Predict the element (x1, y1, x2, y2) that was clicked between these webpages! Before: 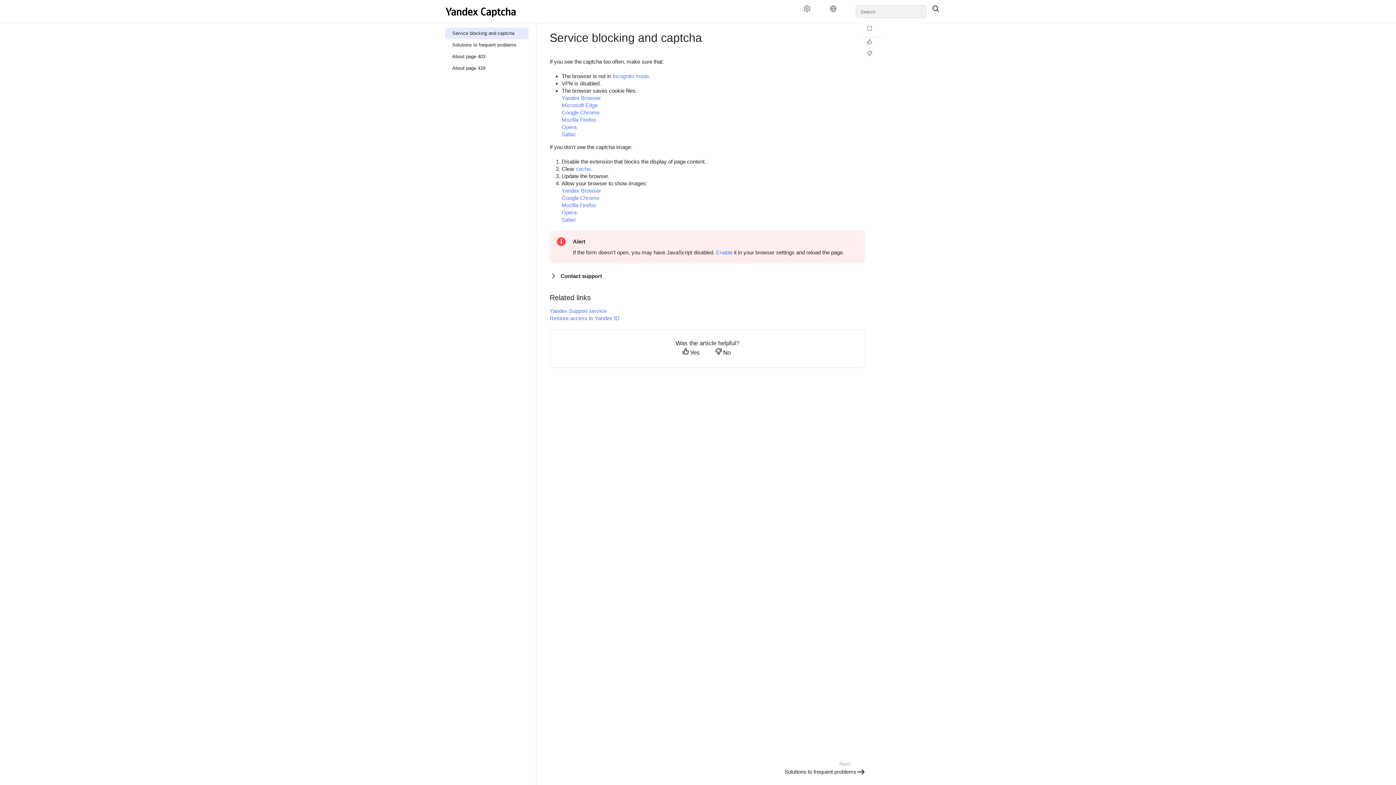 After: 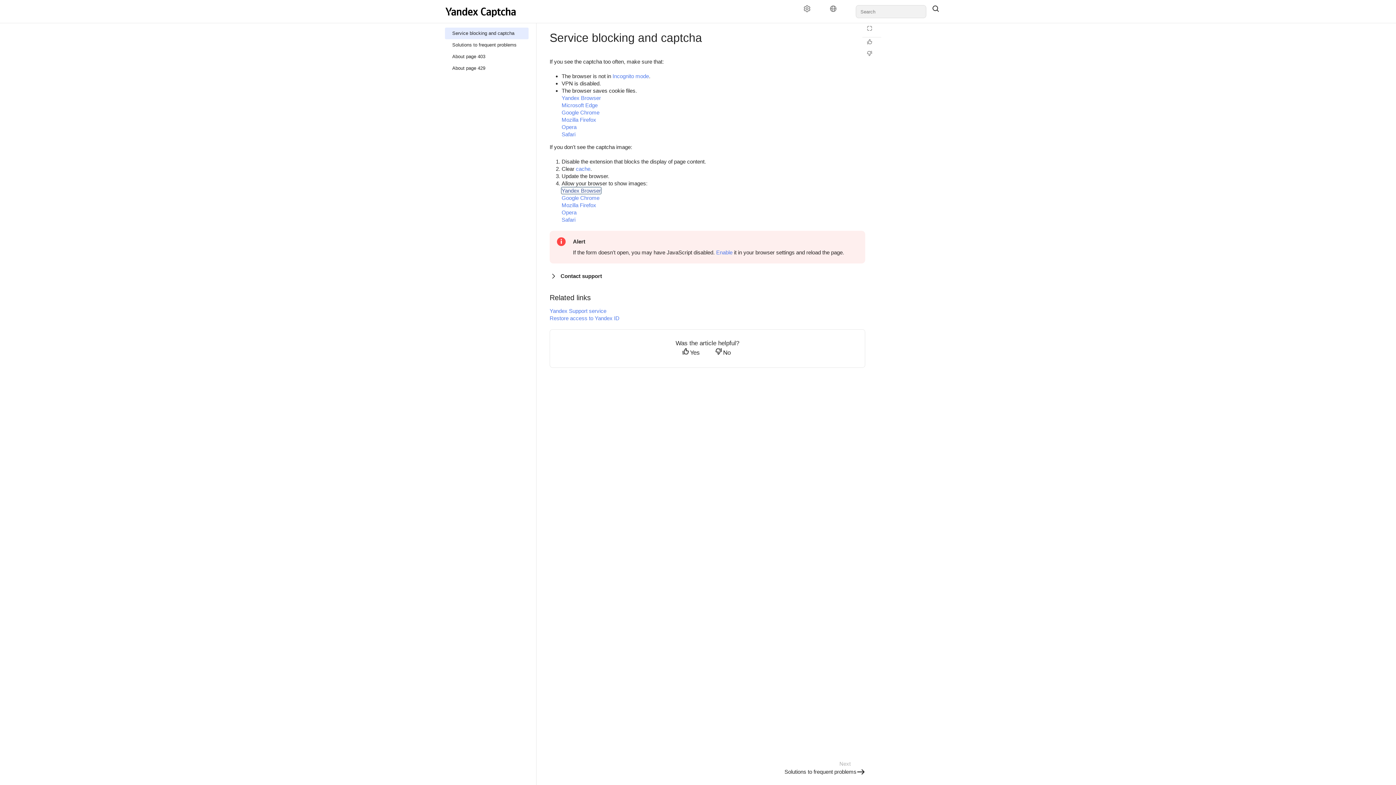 Action: label: Yandex Browser bbox: (561, 187, 601, 193)